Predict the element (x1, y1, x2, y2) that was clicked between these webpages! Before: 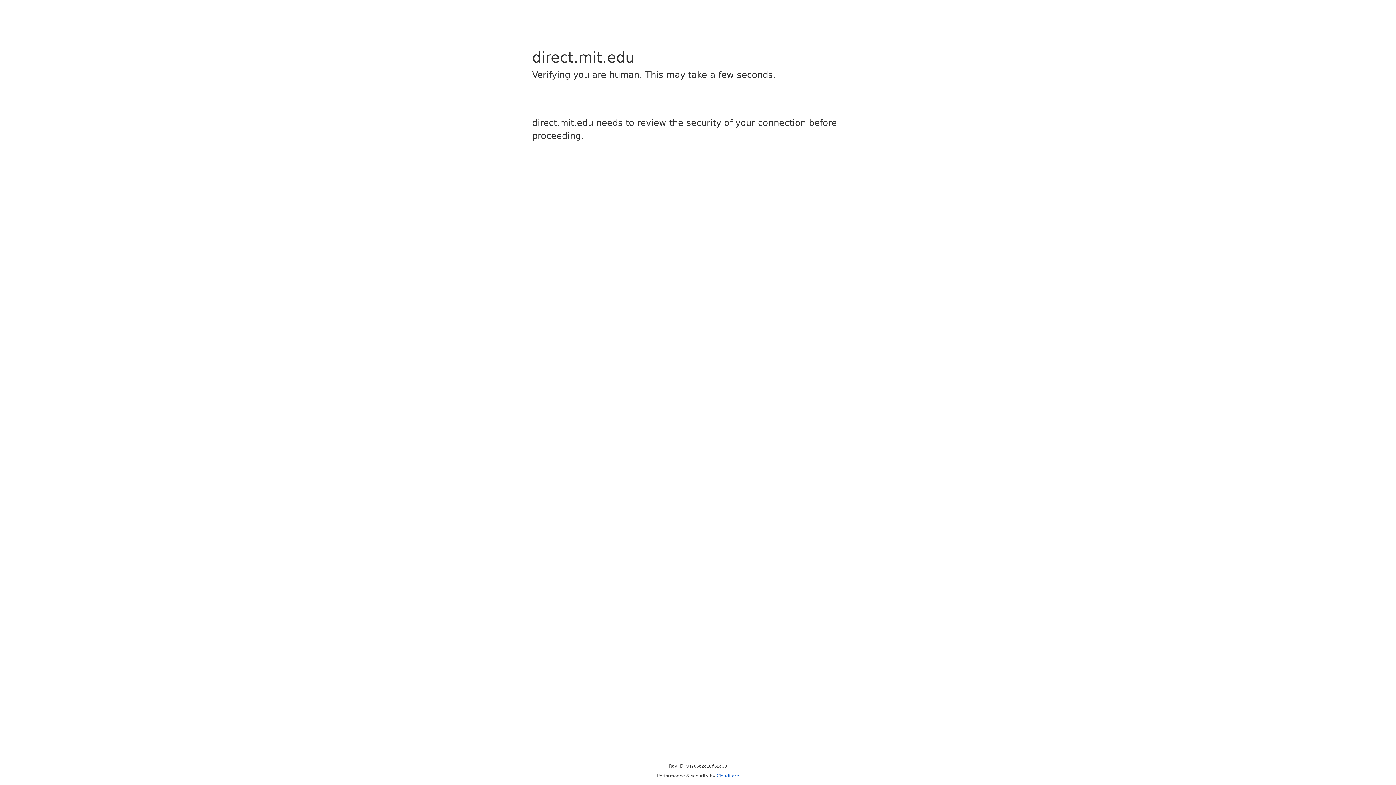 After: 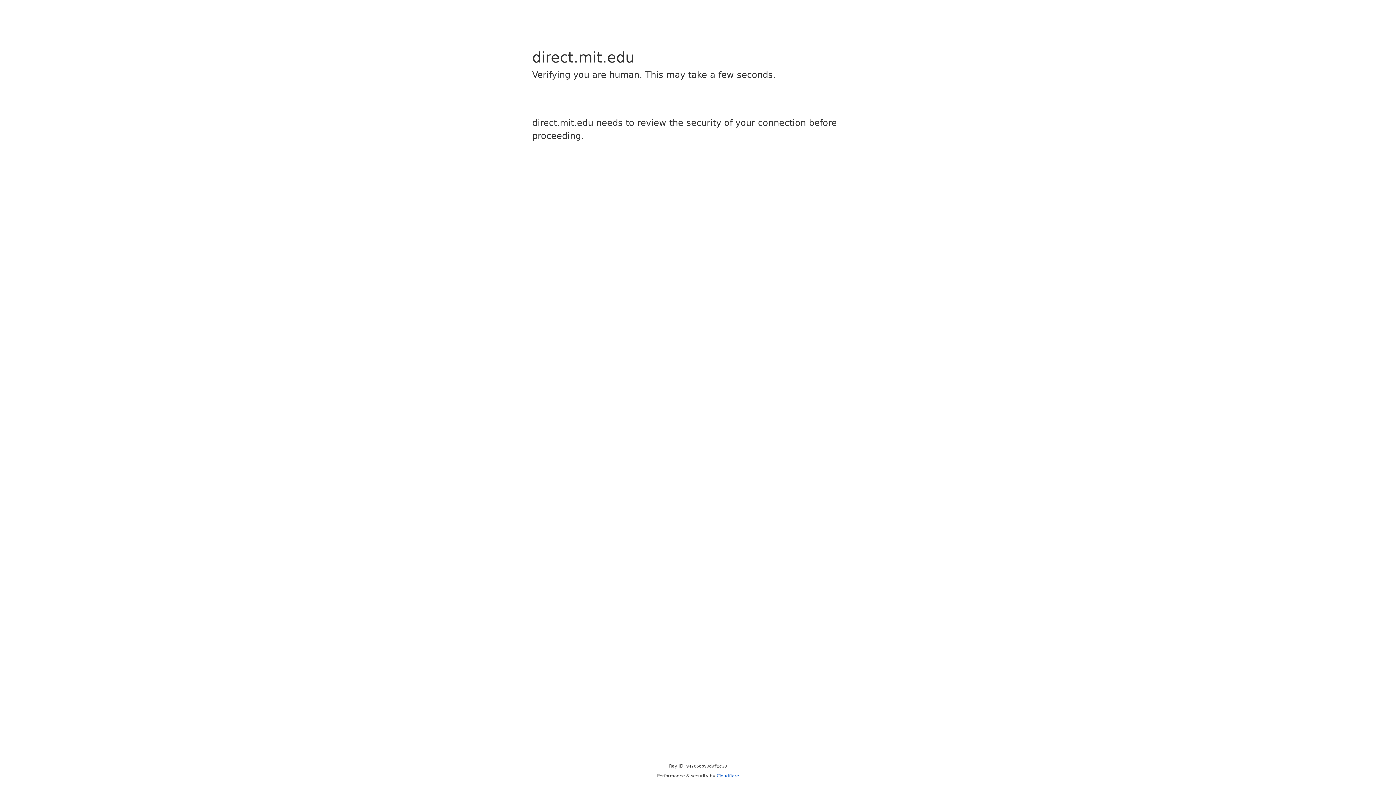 Action: label: Cloudflare bbox: (716, 773, 739, 778)